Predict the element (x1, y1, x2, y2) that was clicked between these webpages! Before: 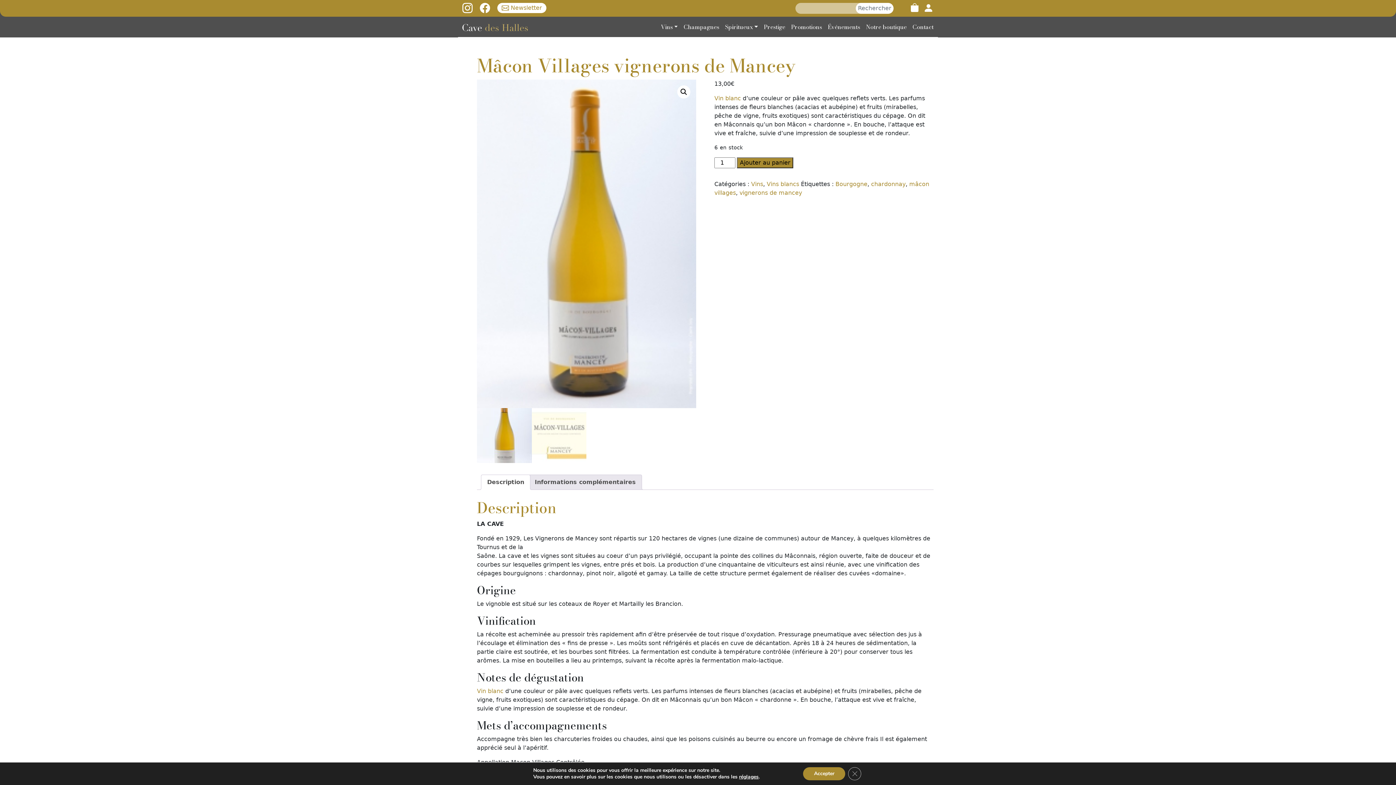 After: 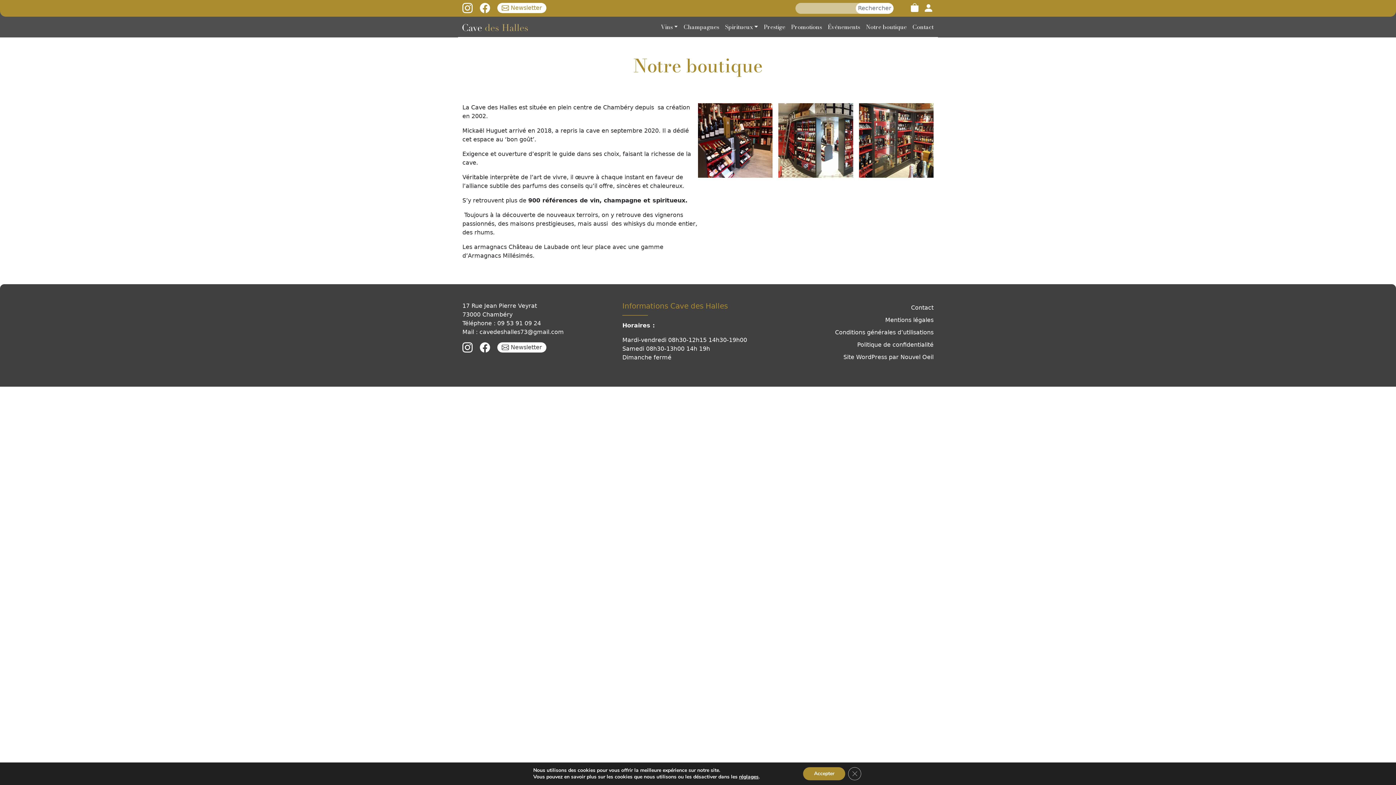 Action: bbox: (863, 19, 909, 34) label: Notre boutique